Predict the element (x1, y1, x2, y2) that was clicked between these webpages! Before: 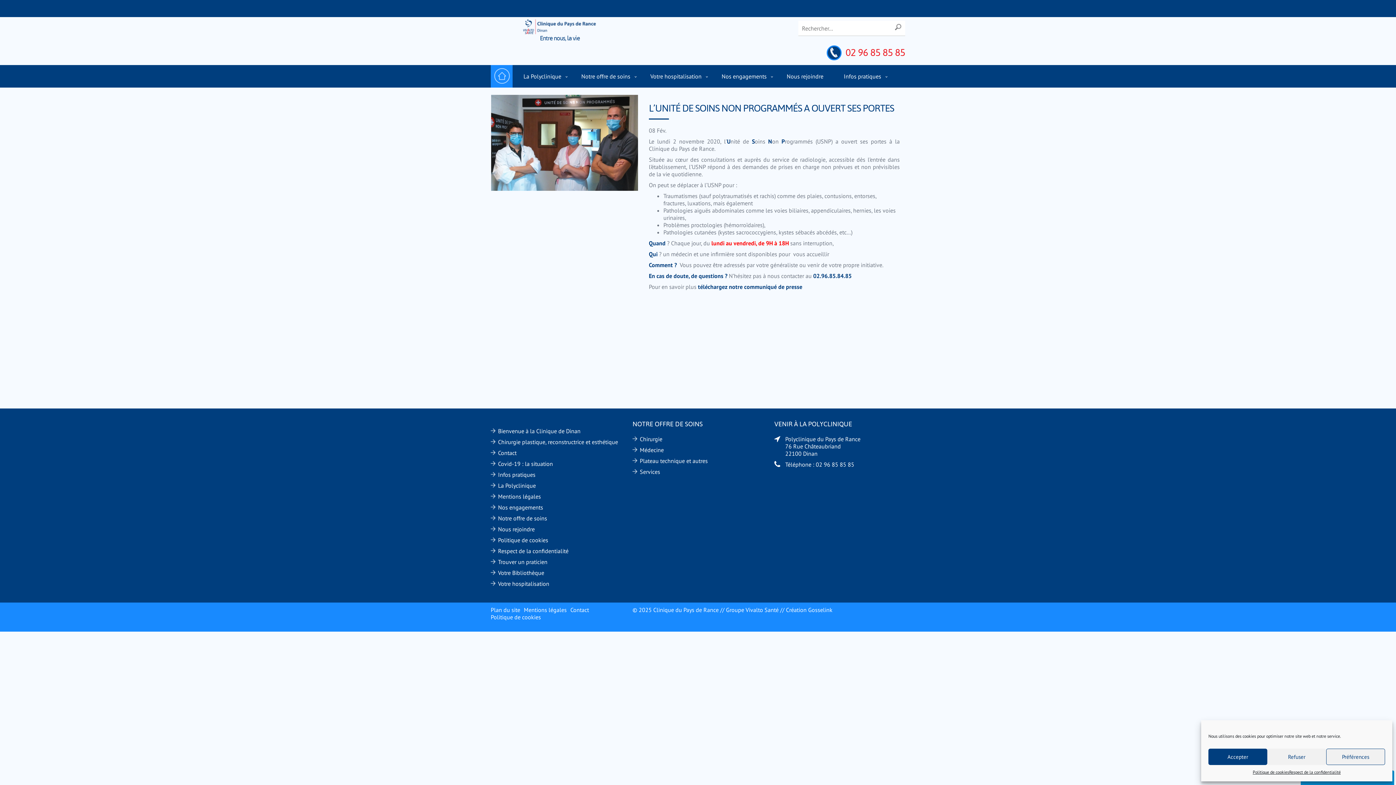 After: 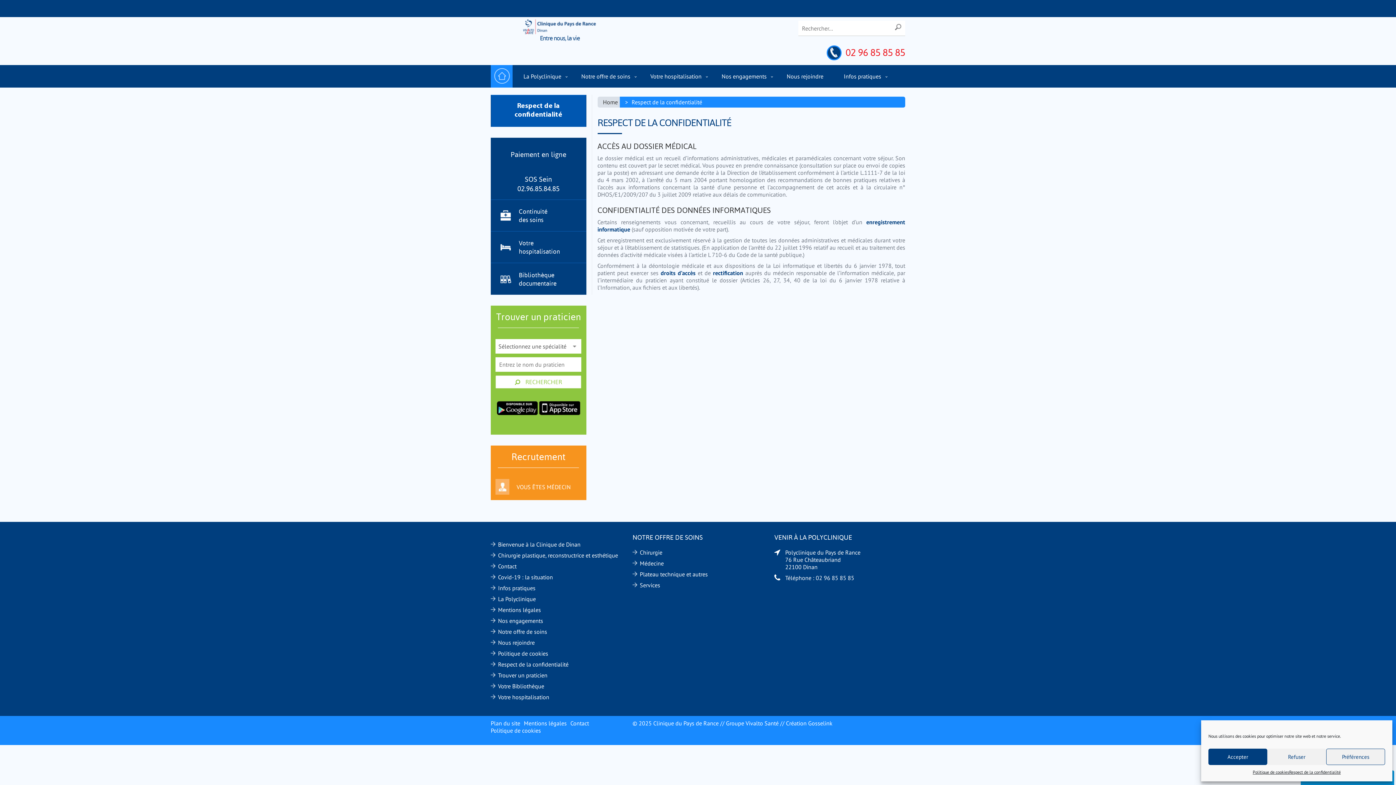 Action: bbox: (490, 547, 568, 554) label: Respect de la confidentialité